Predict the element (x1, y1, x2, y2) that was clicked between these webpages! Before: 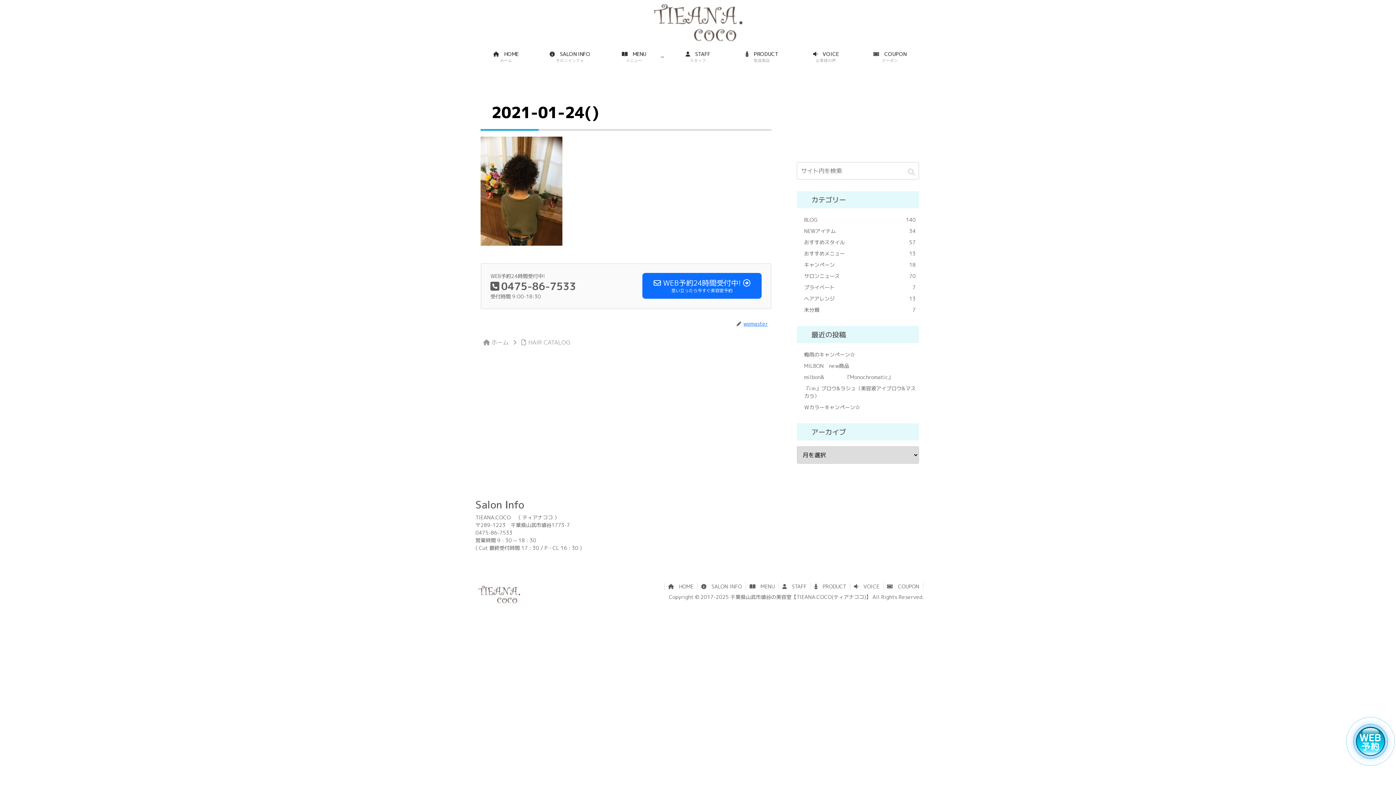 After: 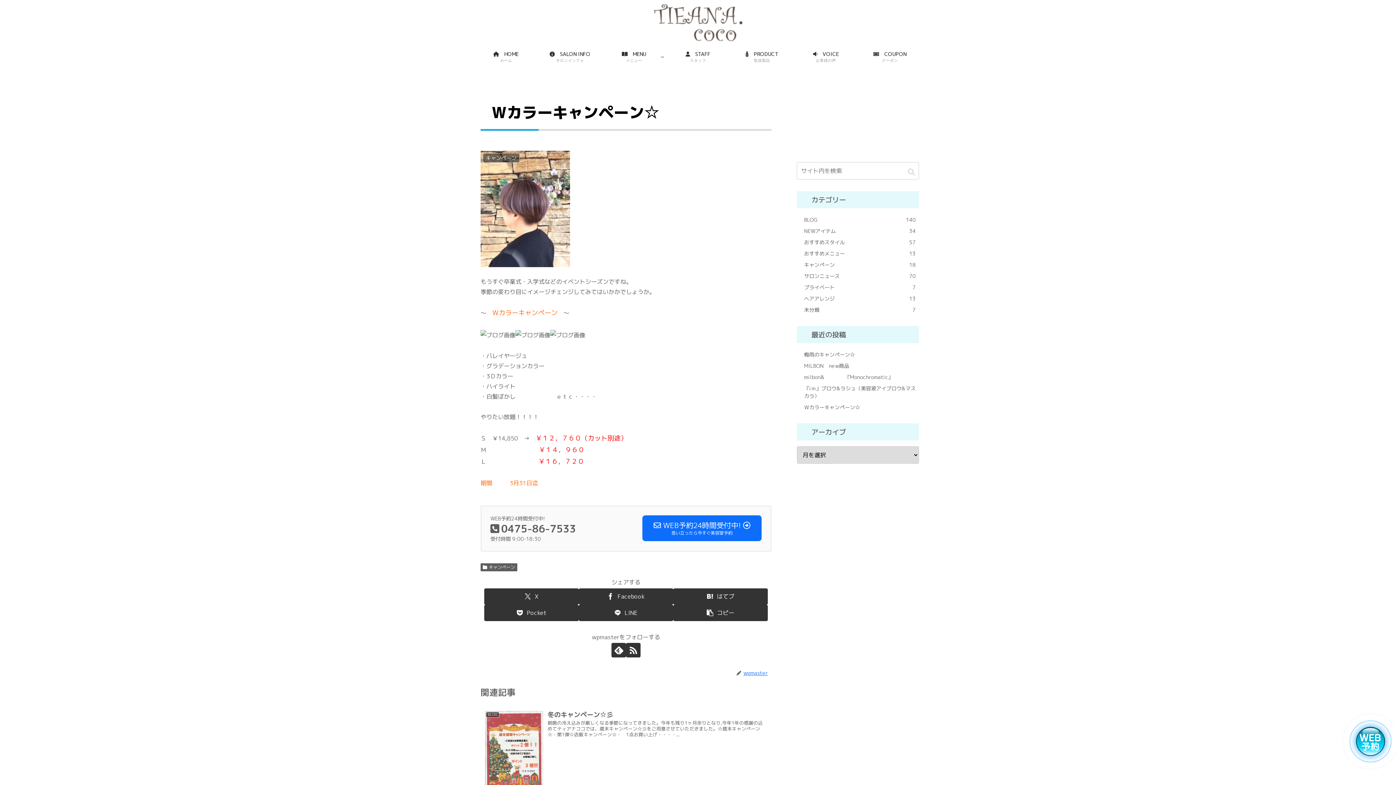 Action: label: Ｗカラーキャンペーン☆ bbox: (797, 401, 919, 413)